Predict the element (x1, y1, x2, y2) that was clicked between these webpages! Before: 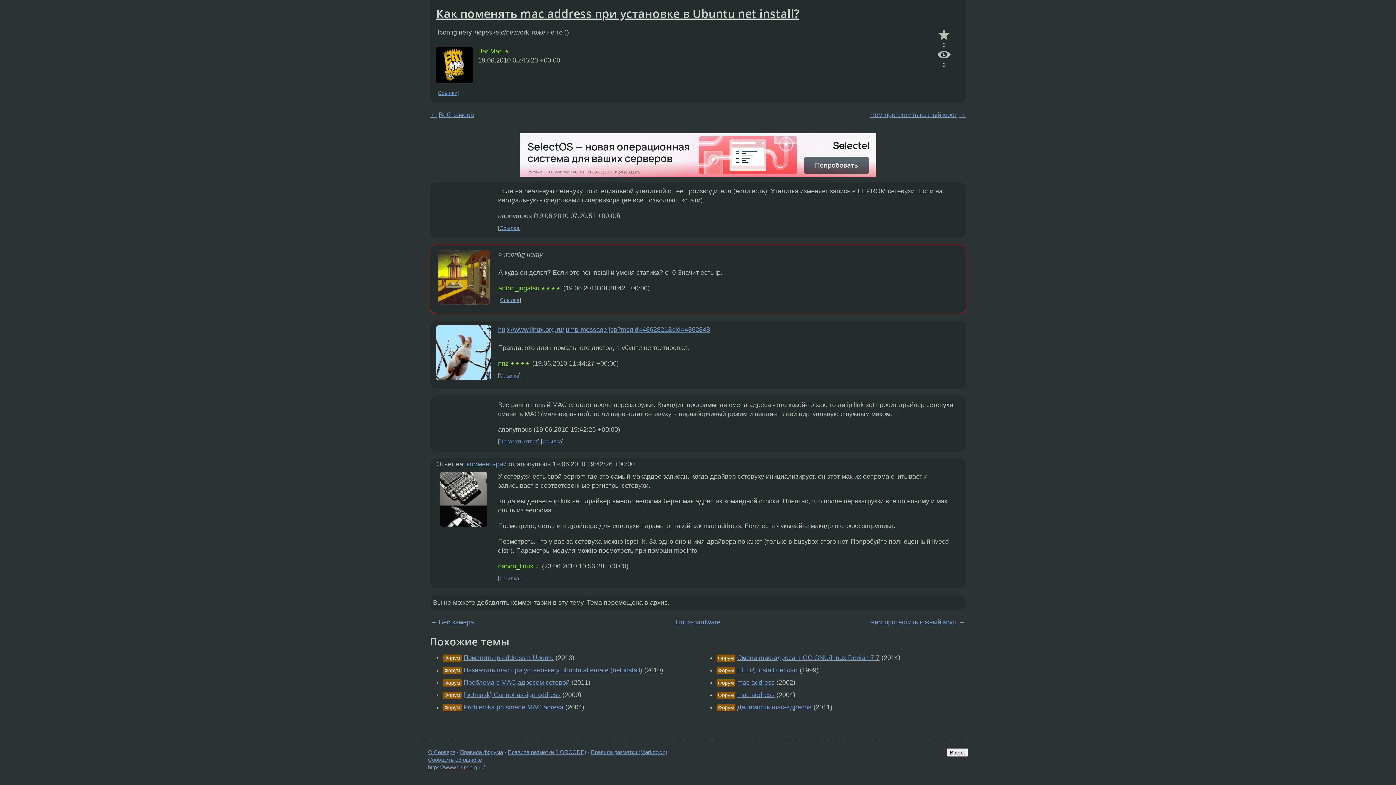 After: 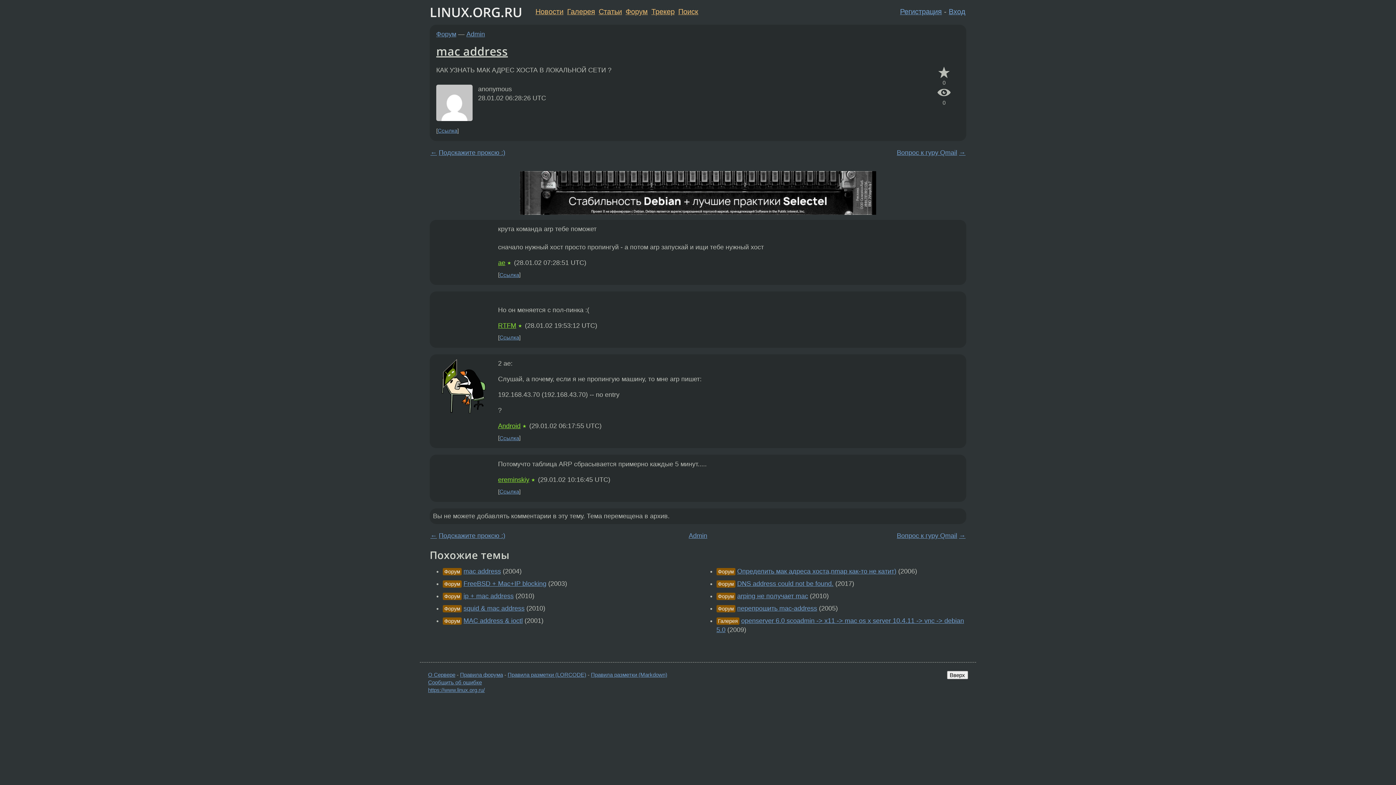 Action: bbox: (737, 679, 774, 686) label: mac address